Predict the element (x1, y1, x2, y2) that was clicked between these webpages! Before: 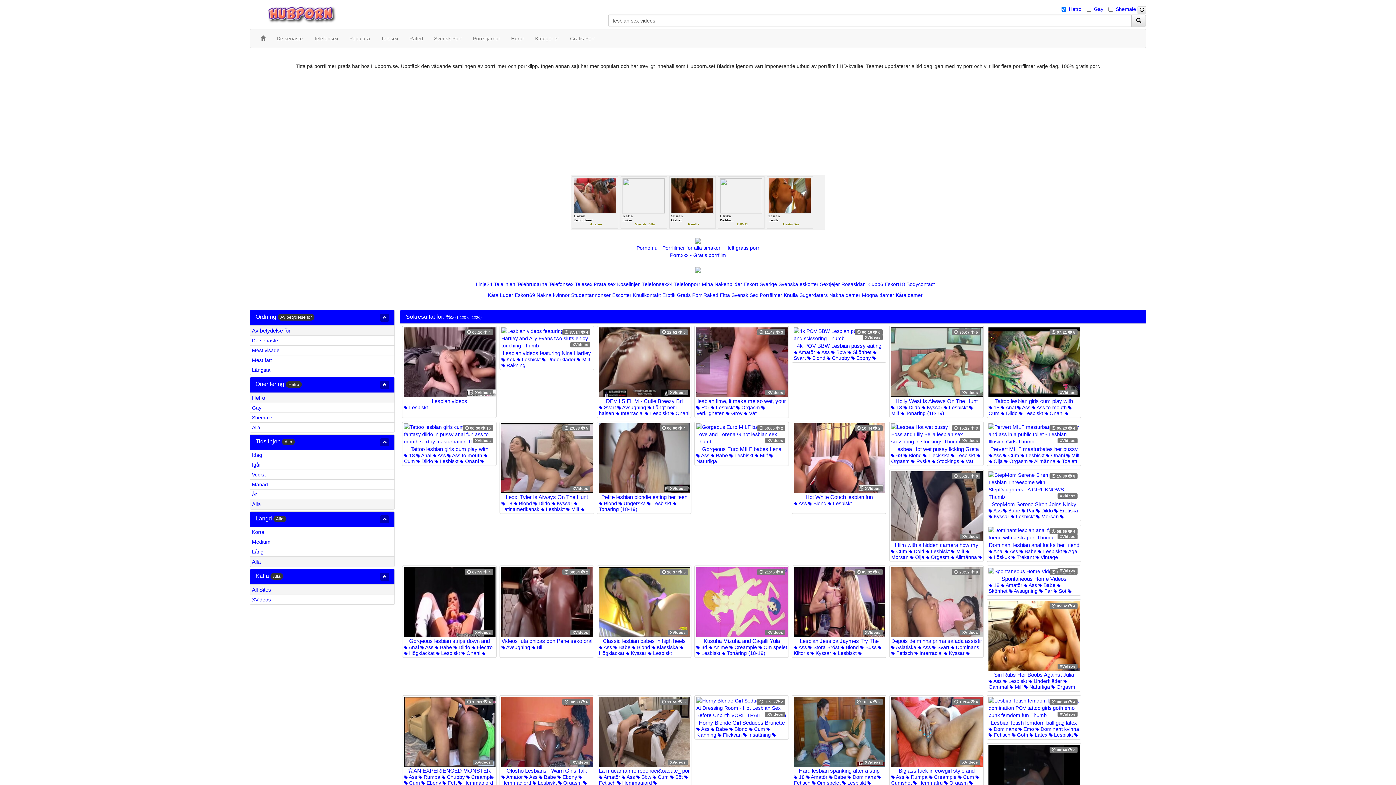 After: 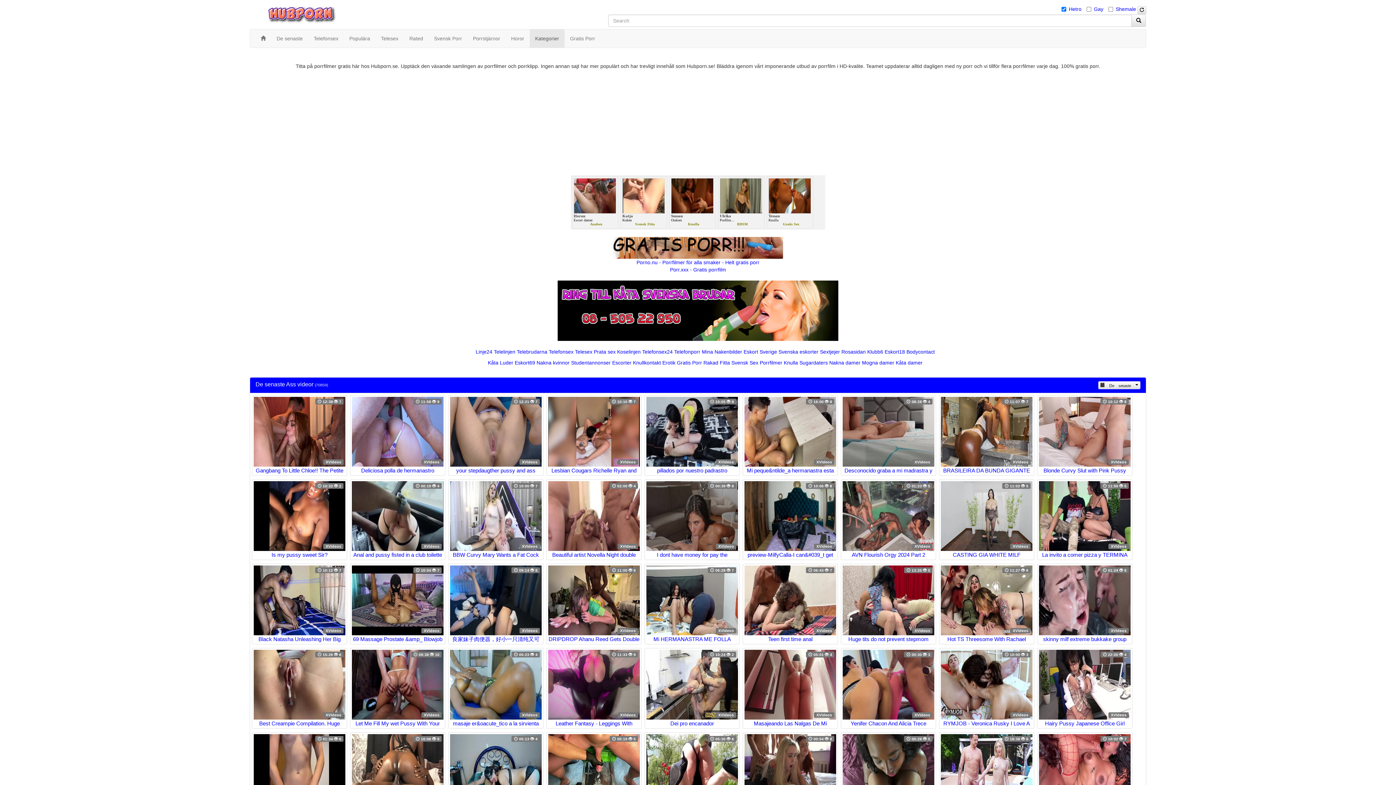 Action: bbox: (404, 774, 417, 780) label:  Ass